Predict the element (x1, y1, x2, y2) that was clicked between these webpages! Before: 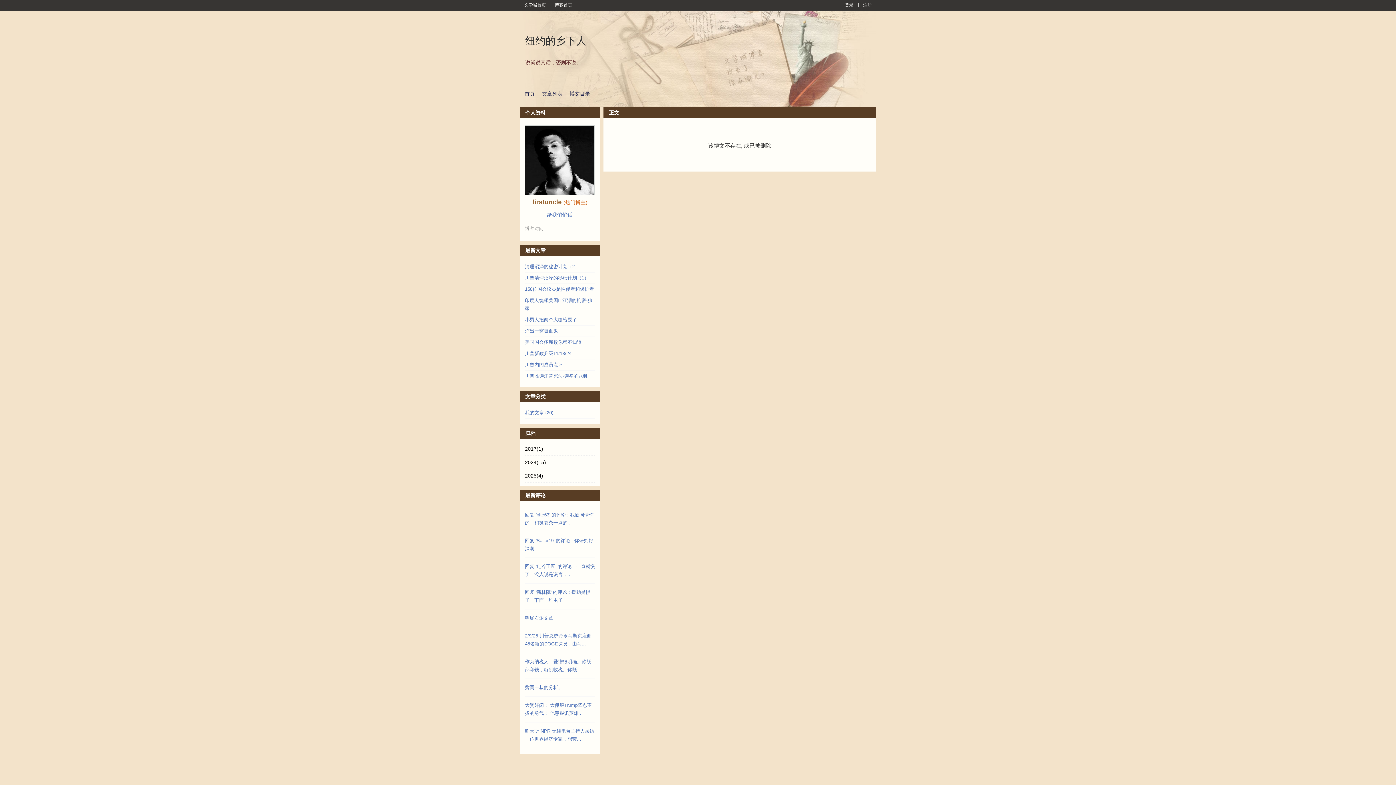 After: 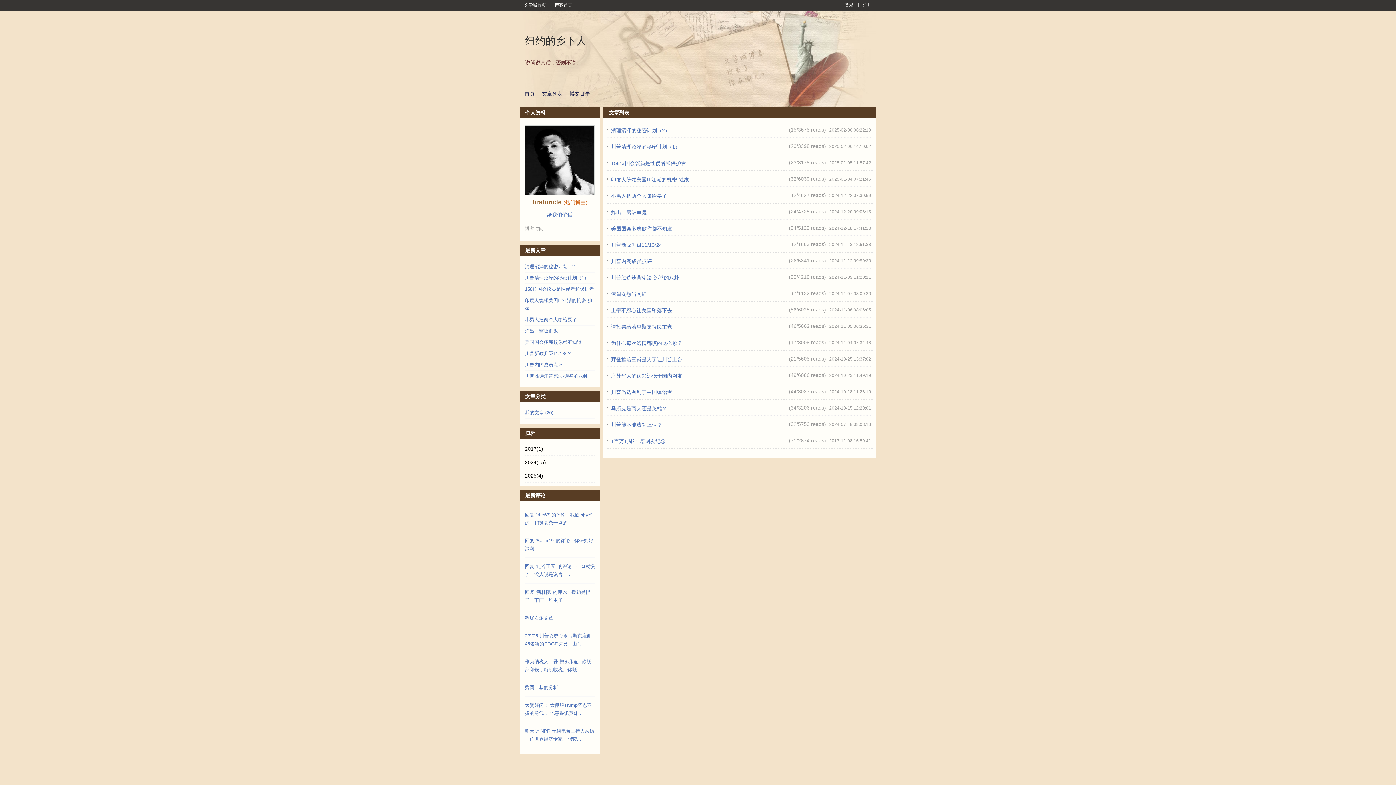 Action: bbox: (539, 90, 565, 96) label: 文章列表